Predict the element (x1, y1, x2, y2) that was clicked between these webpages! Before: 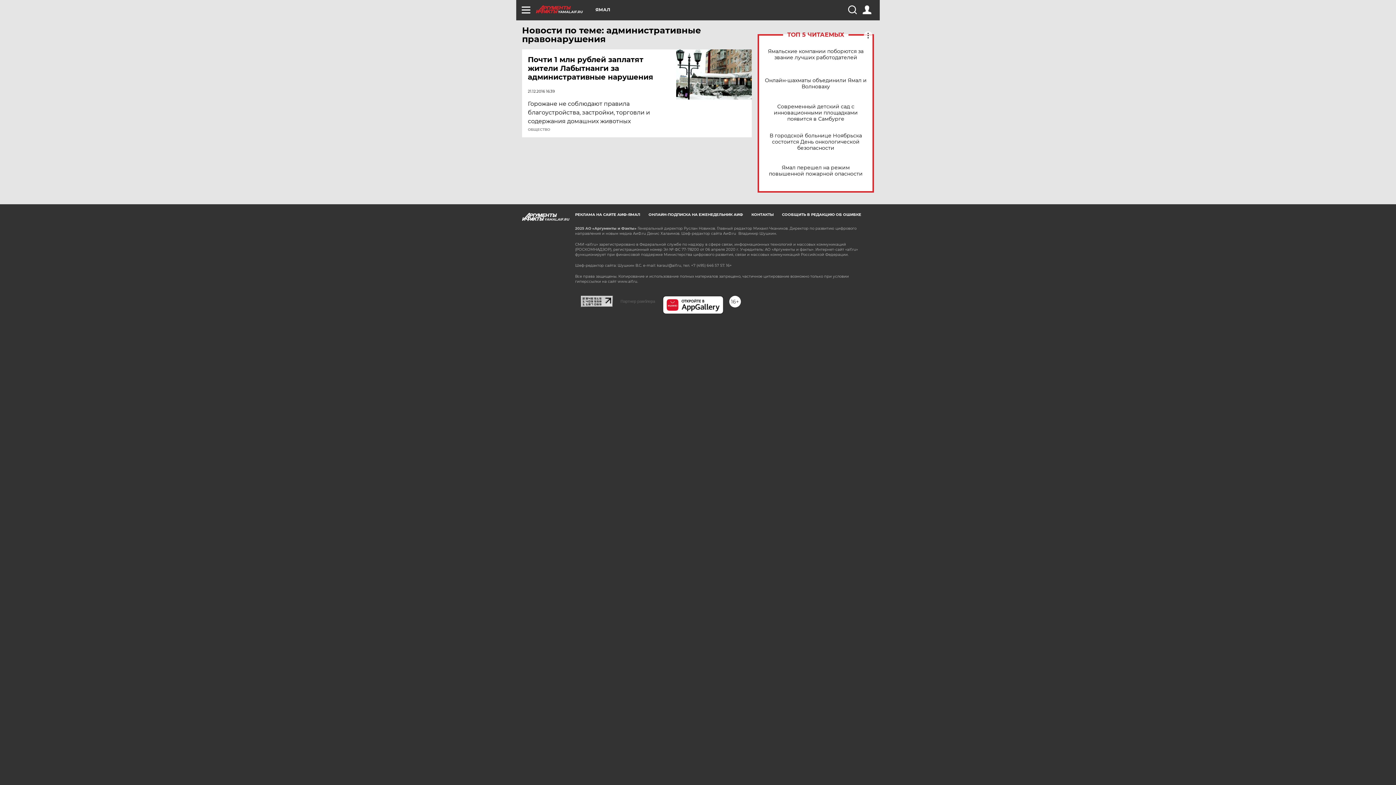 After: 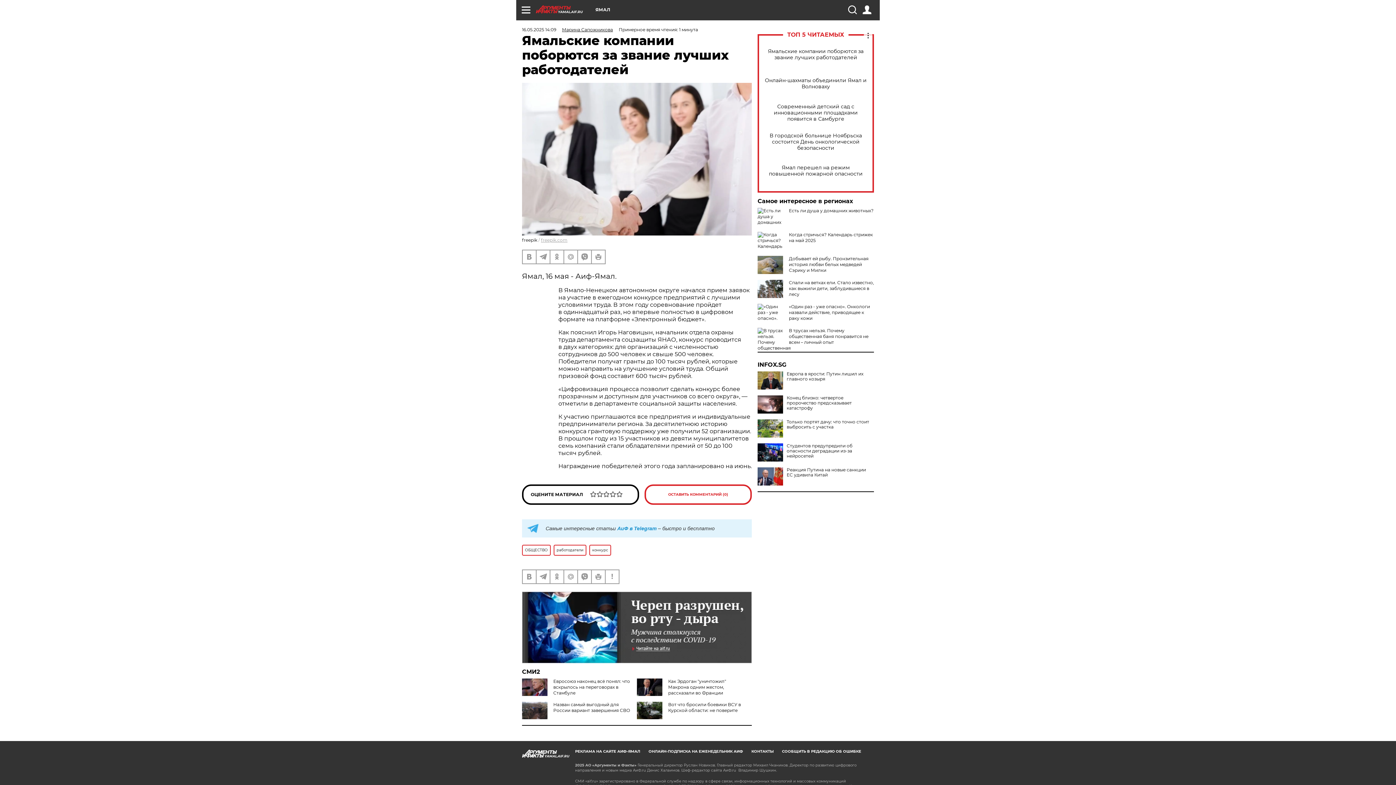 Action: bbox: (765, 48, 866, 60) label: Ямальские компании поборются за звание лучших работодателей